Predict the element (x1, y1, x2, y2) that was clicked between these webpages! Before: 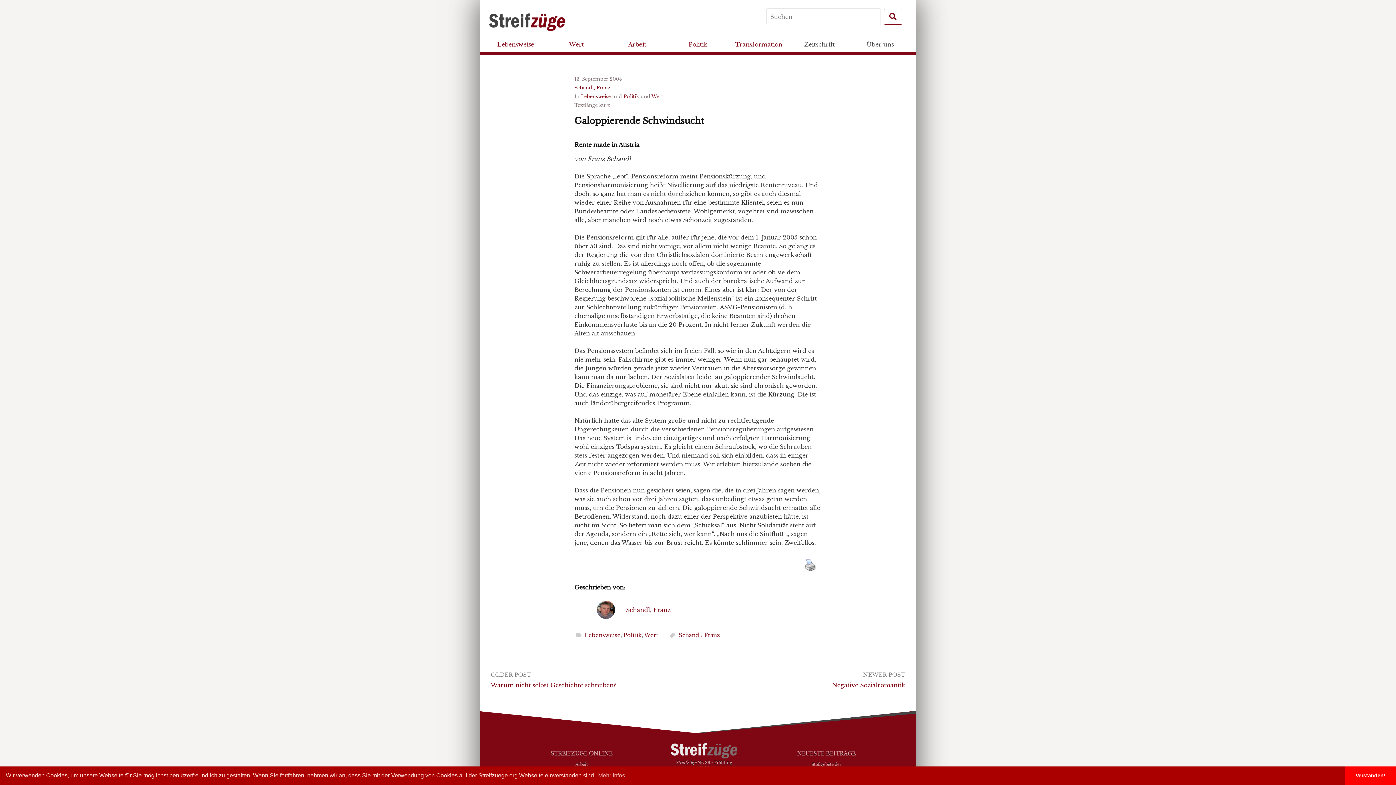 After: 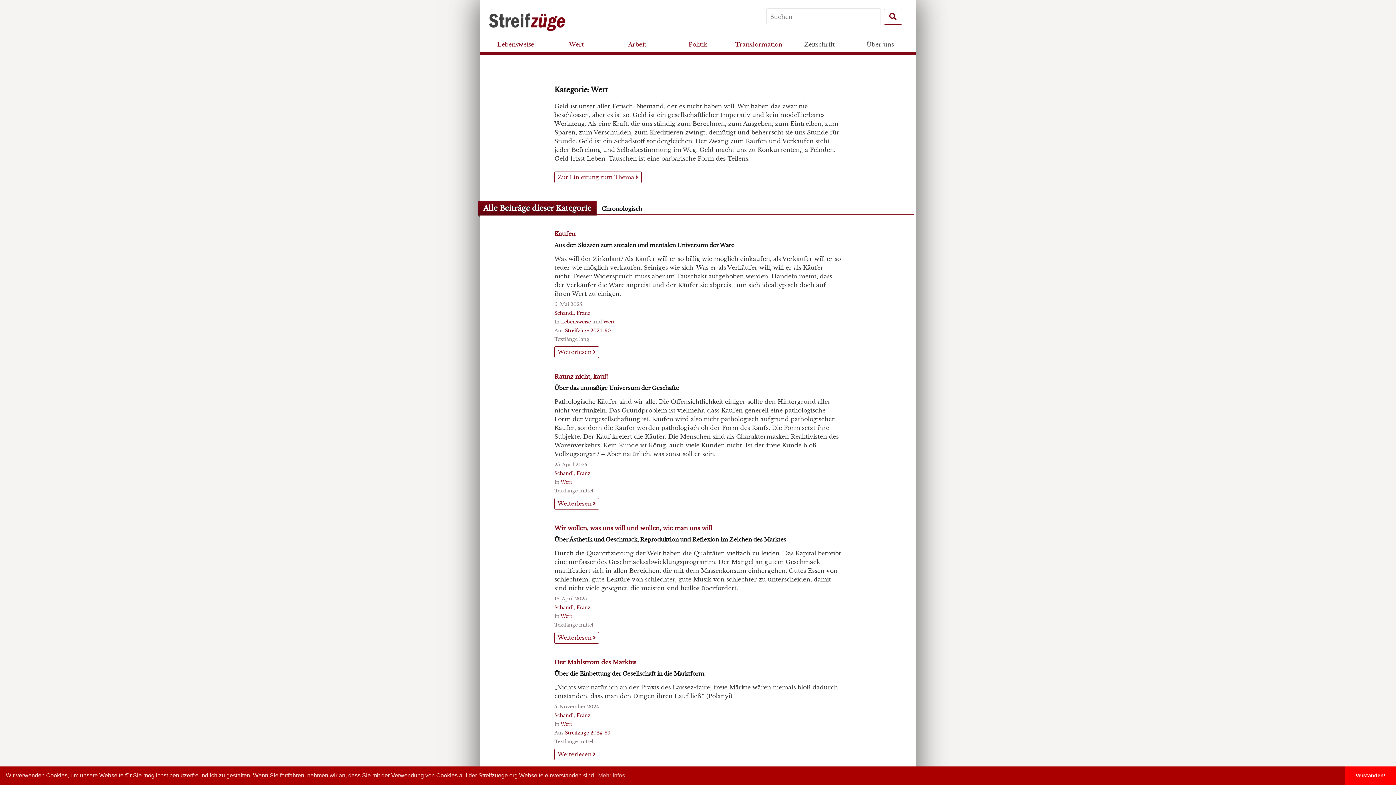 Action: bbox: (644, 632, 658, 638) label: Wert